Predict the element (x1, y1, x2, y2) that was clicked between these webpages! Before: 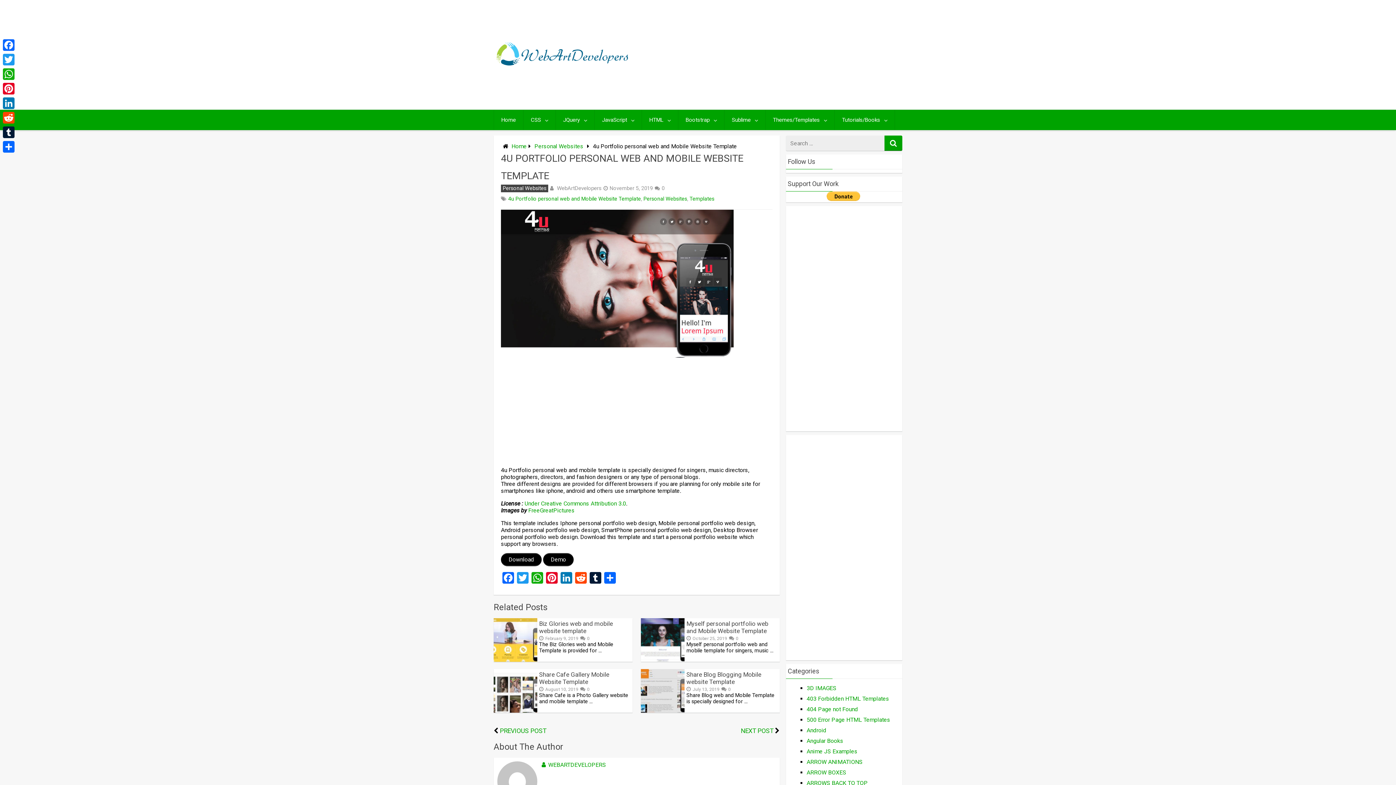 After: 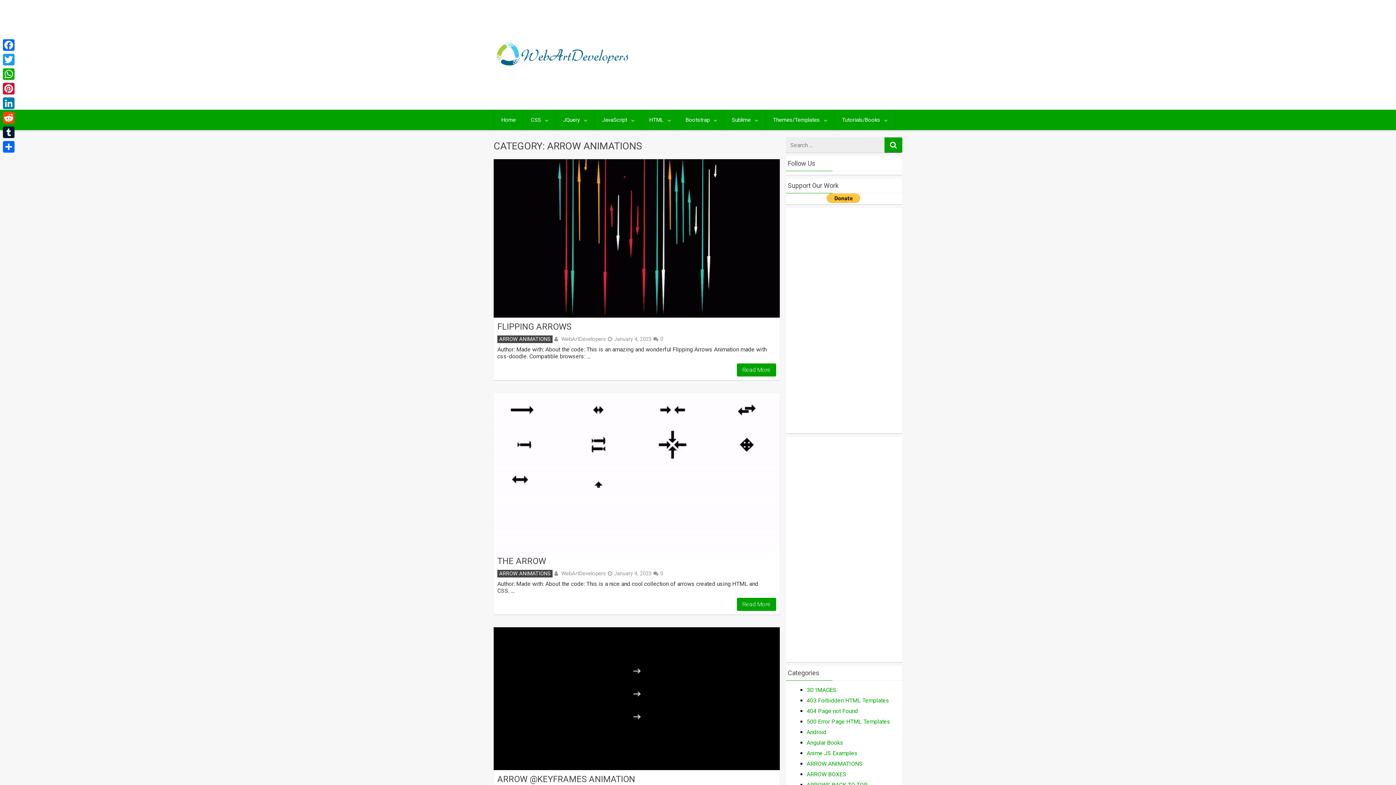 Action: bbox: (806, 758, 862, 765) label: ARROW ANIMATIONS